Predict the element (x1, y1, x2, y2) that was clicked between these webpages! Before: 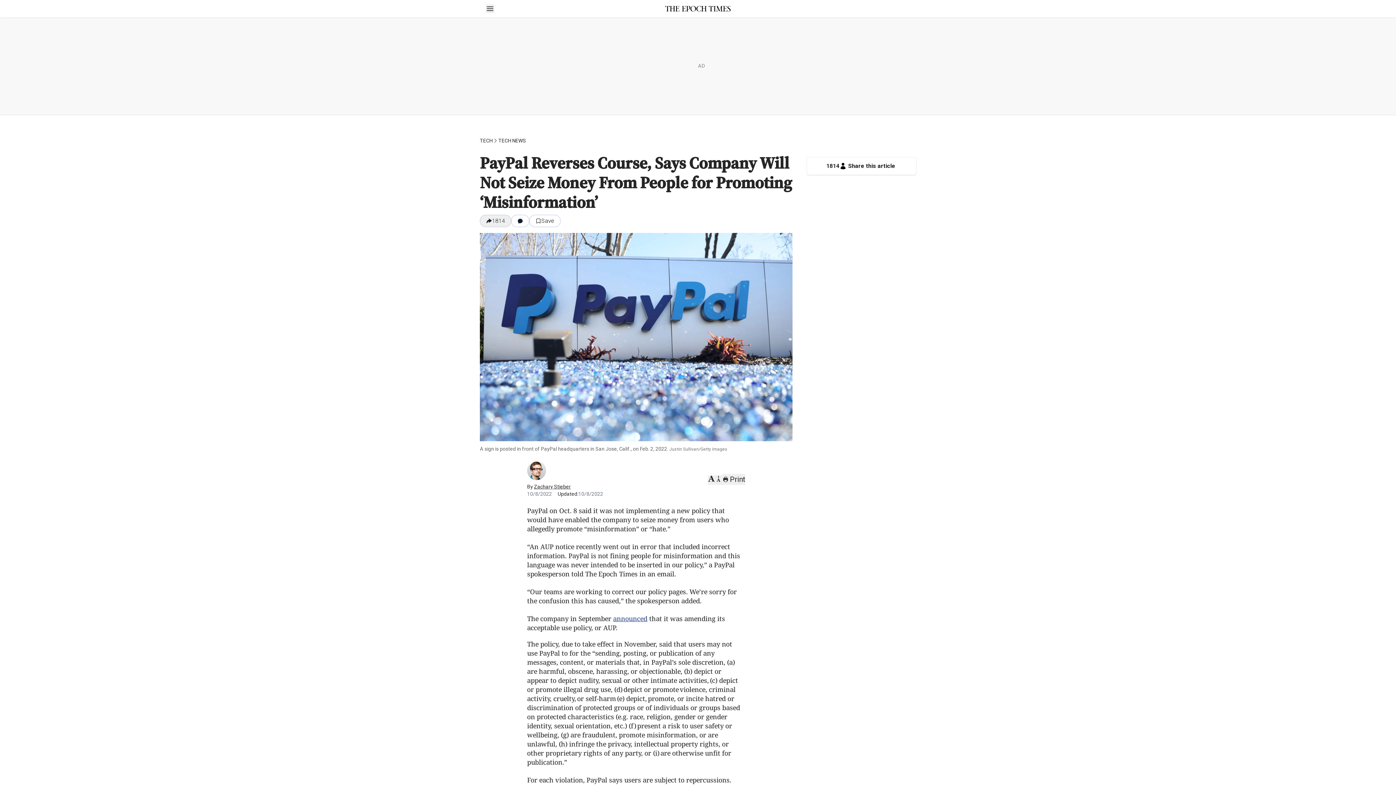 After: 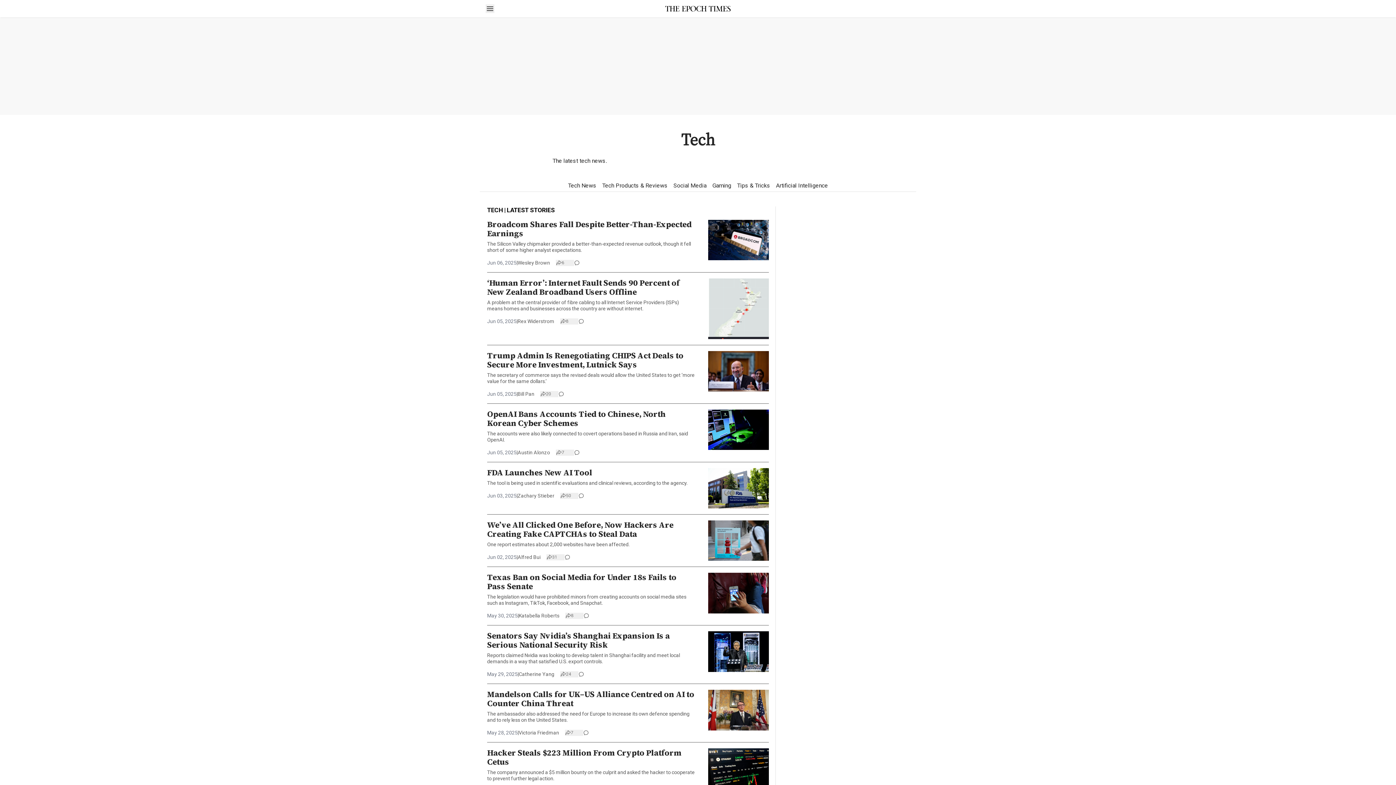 Action: bbox: (480, 137, 492, 144) label: TECH